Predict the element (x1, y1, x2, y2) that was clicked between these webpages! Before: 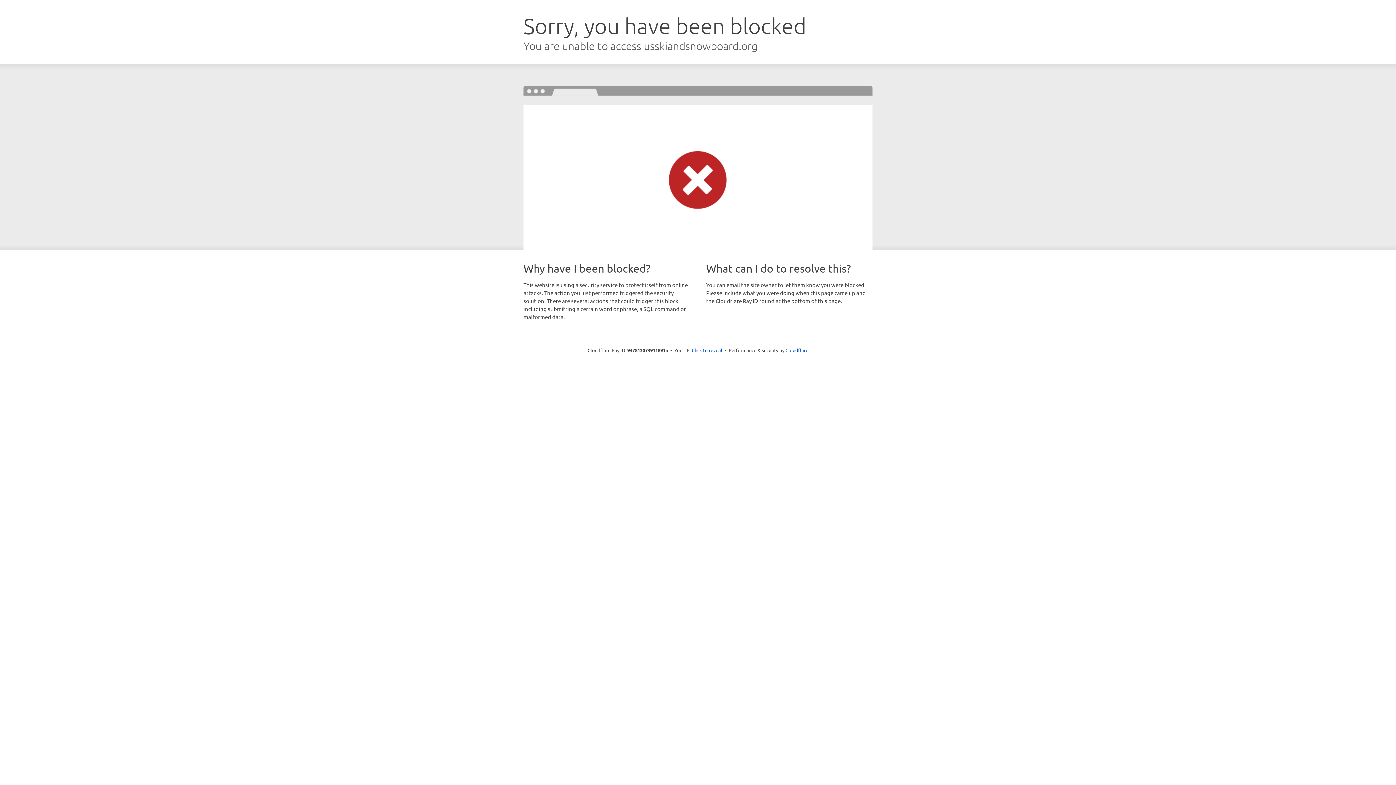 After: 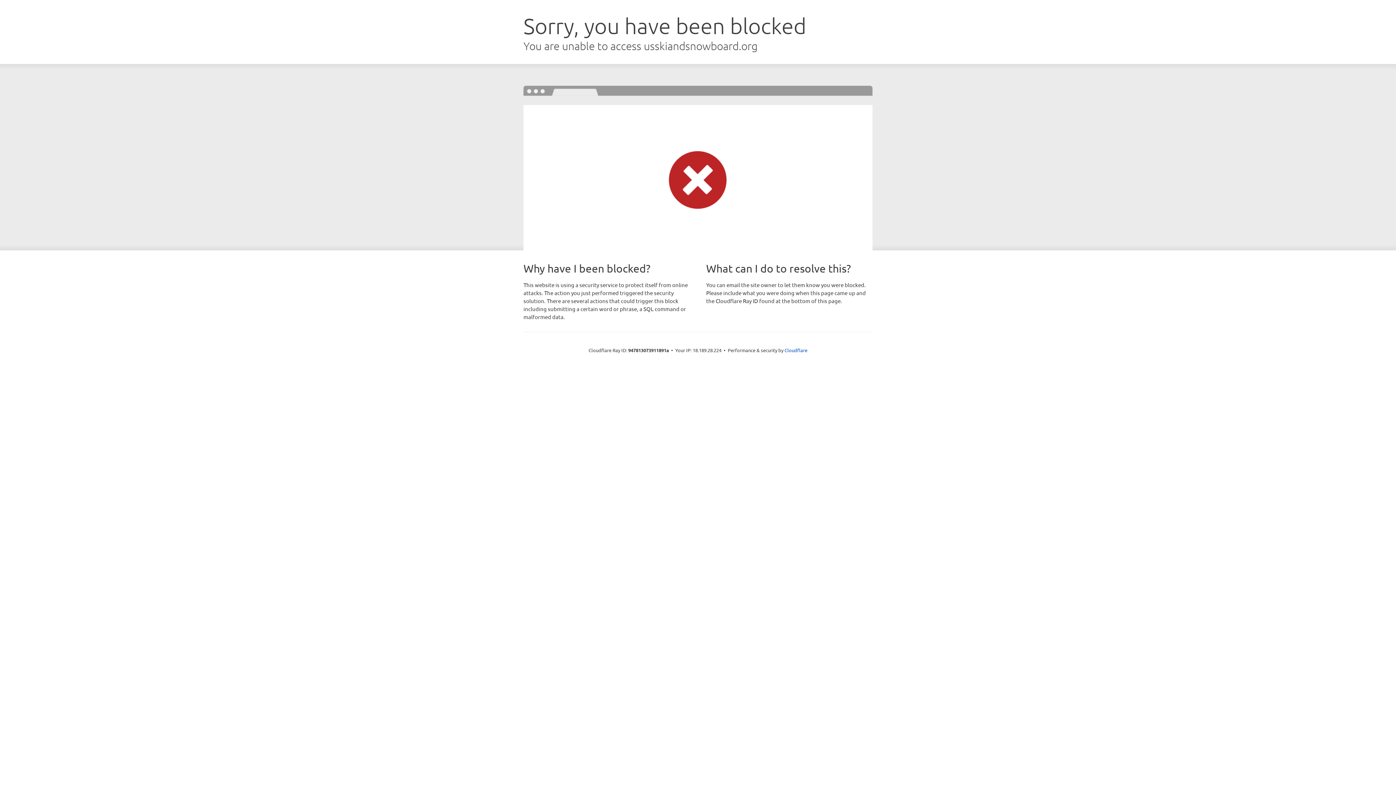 Action: bbox: (692, 346, 722, 353) label: Click to reveal